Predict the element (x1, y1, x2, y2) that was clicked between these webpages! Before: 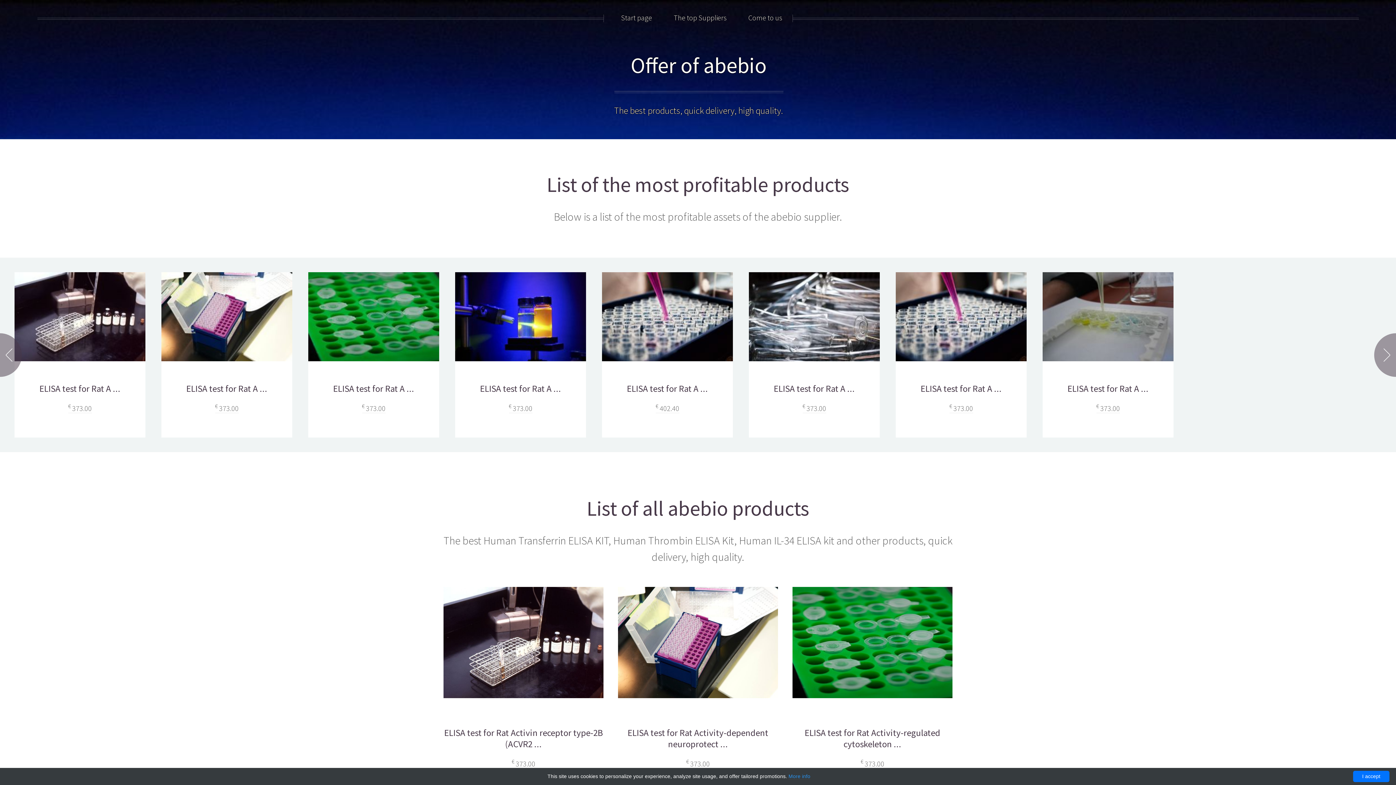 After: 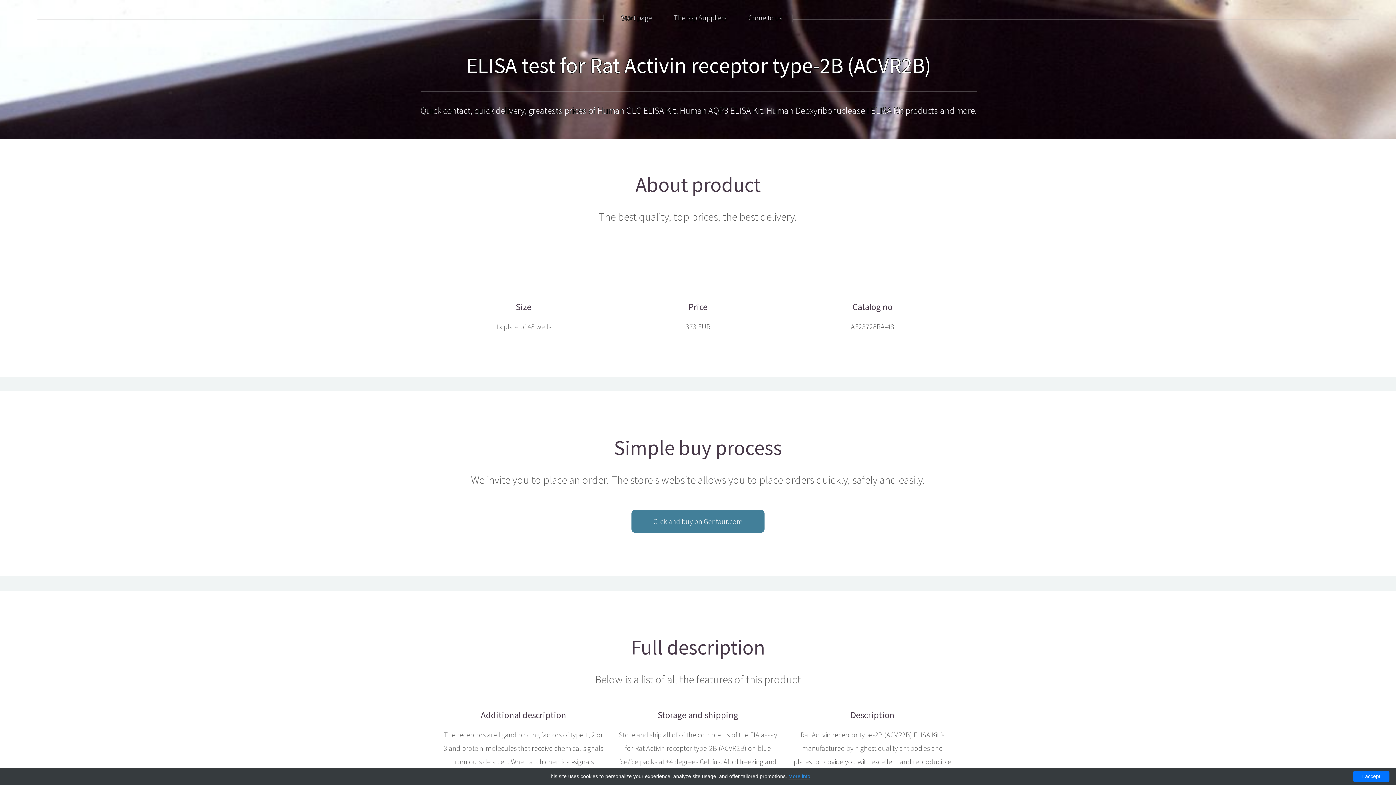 Action: label: ELISA test for Rat A ... bbox: (39, 382, 120, 394)